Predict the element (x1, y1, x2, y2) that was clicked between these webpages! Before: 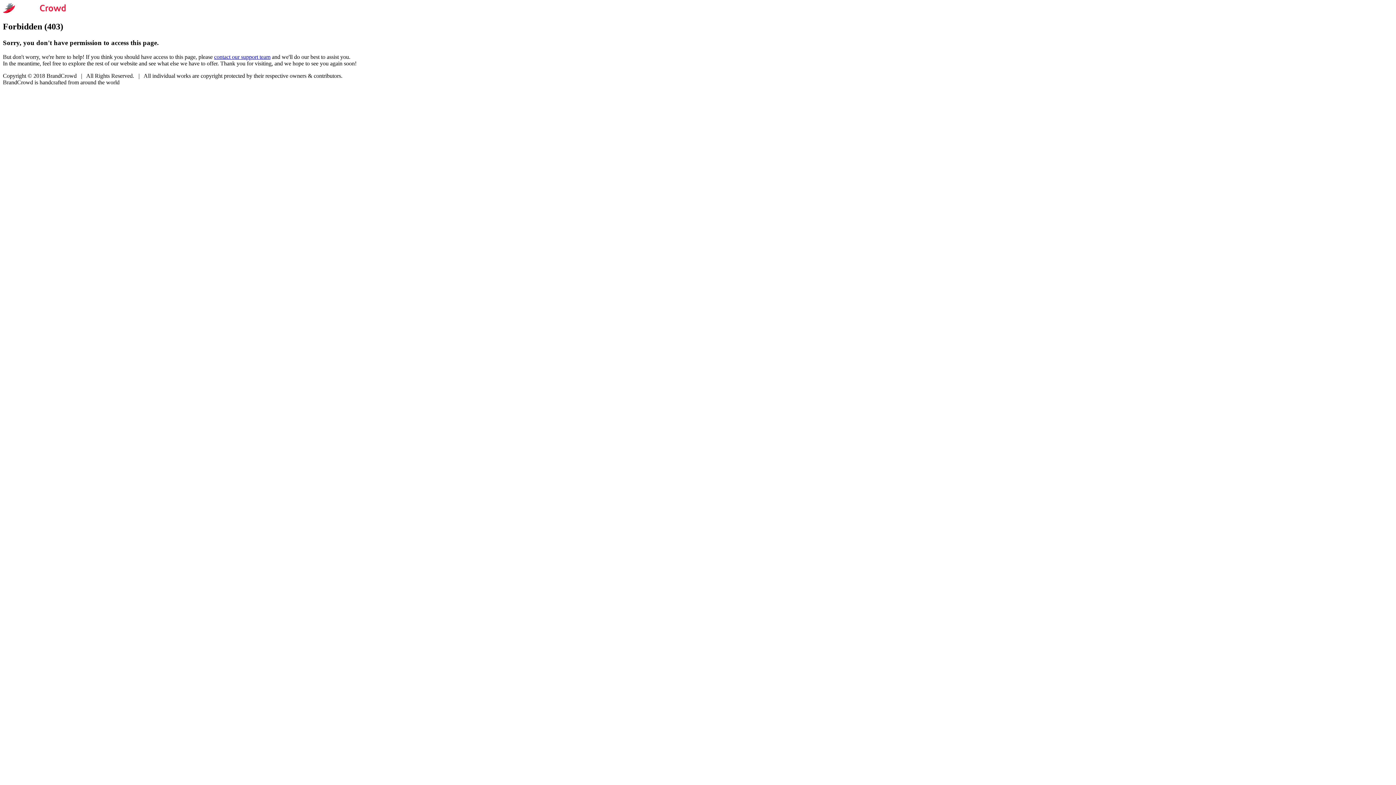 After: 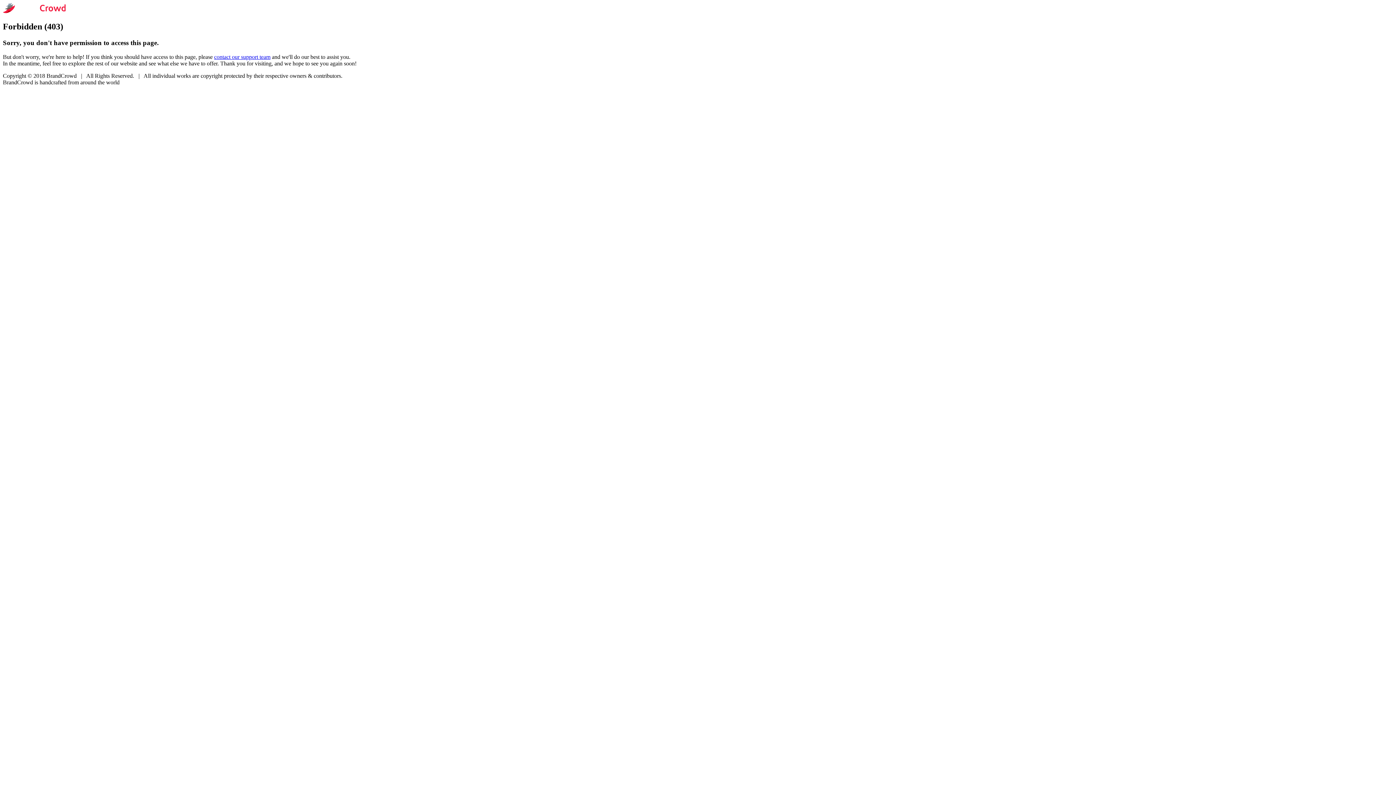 Action: bbox: (214, 53, 270, 59) label: contact our support team